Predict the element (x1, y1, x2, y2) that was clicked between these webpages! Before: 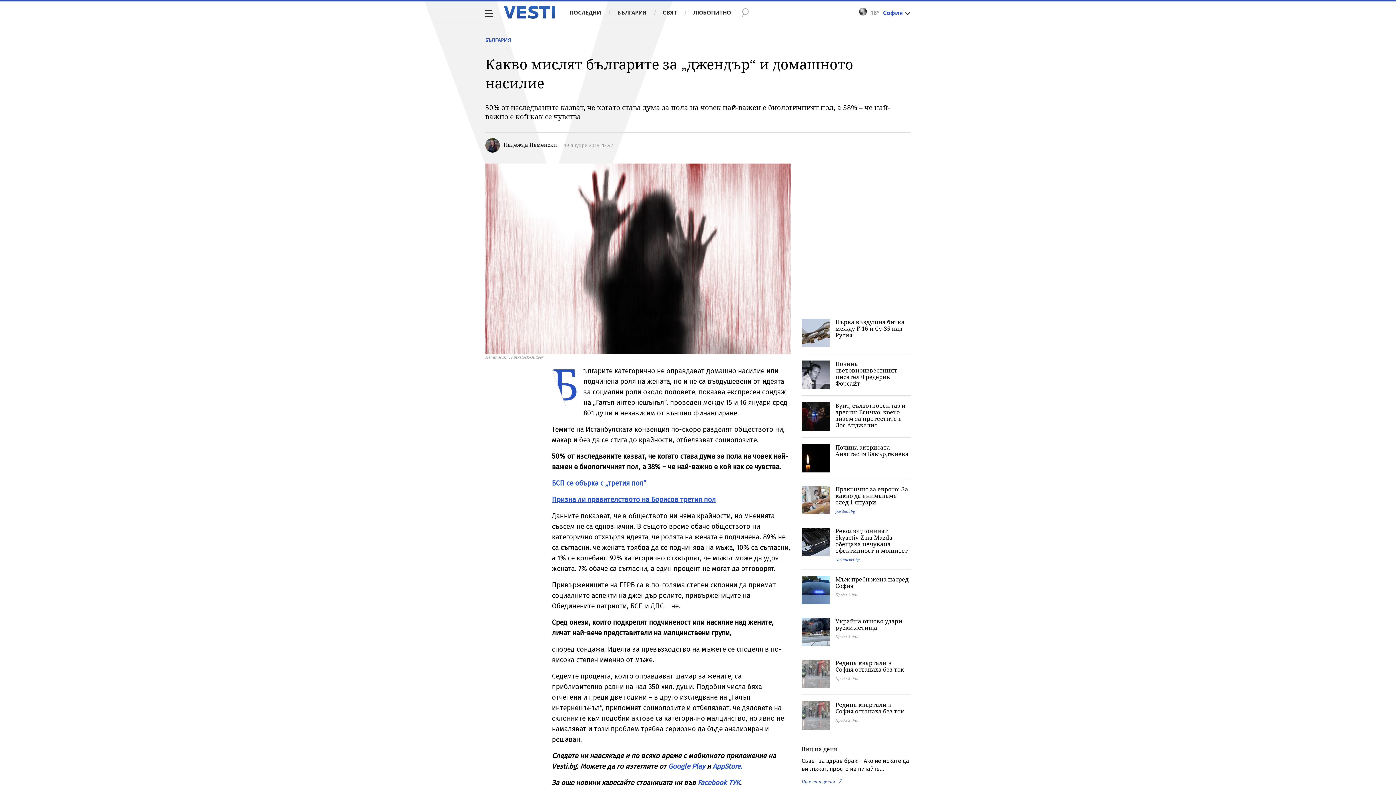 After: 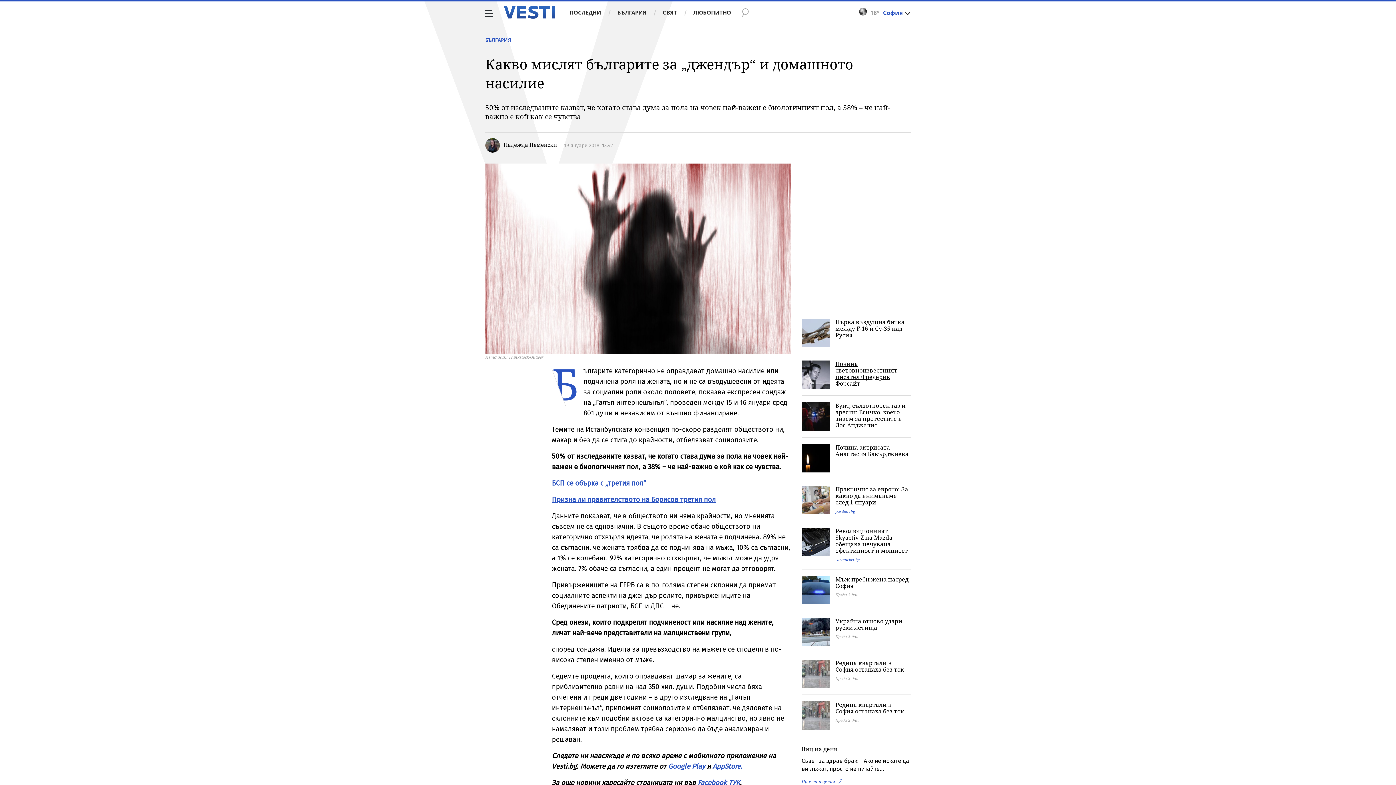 Action: bbox: (835, 360, 897, 387) label: Почина световноизвестният писател Фредерик Форсайт